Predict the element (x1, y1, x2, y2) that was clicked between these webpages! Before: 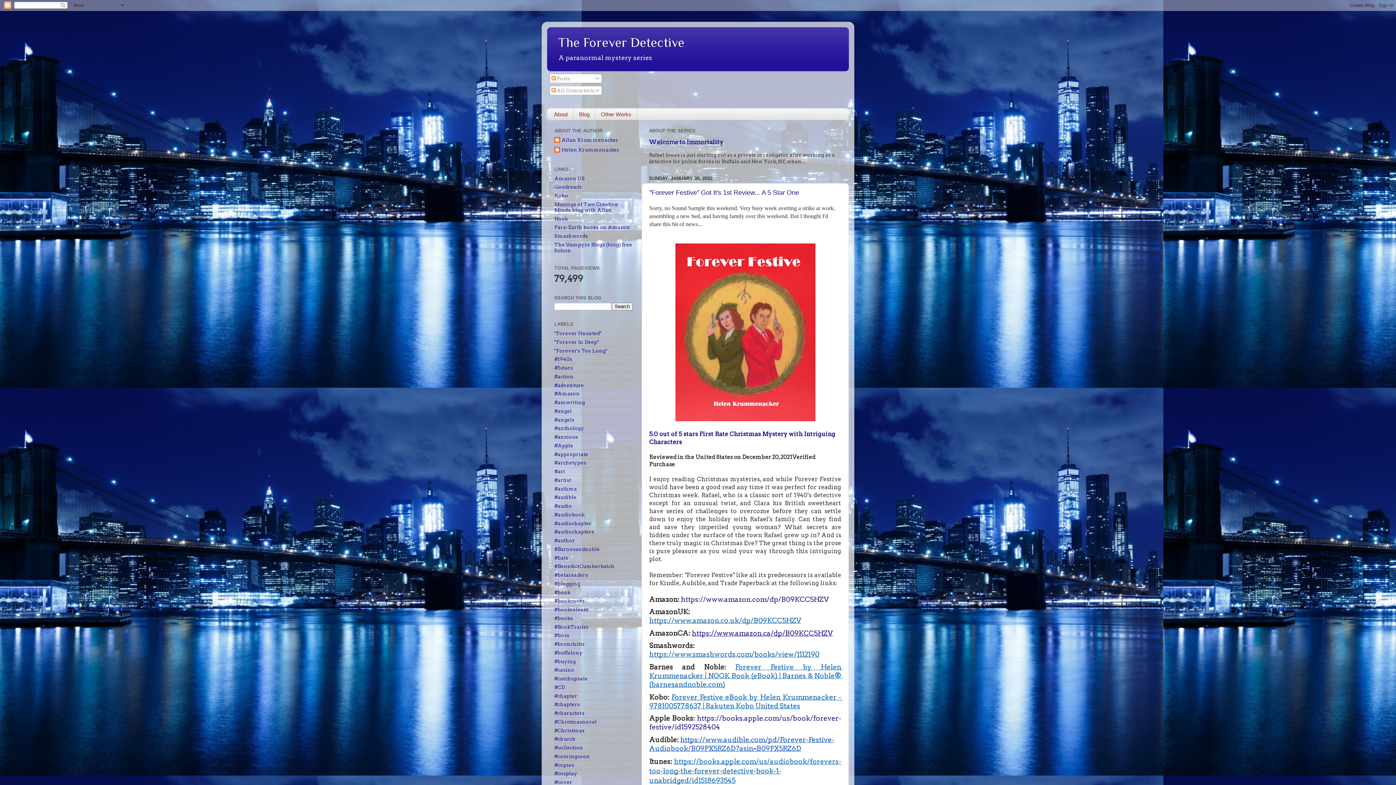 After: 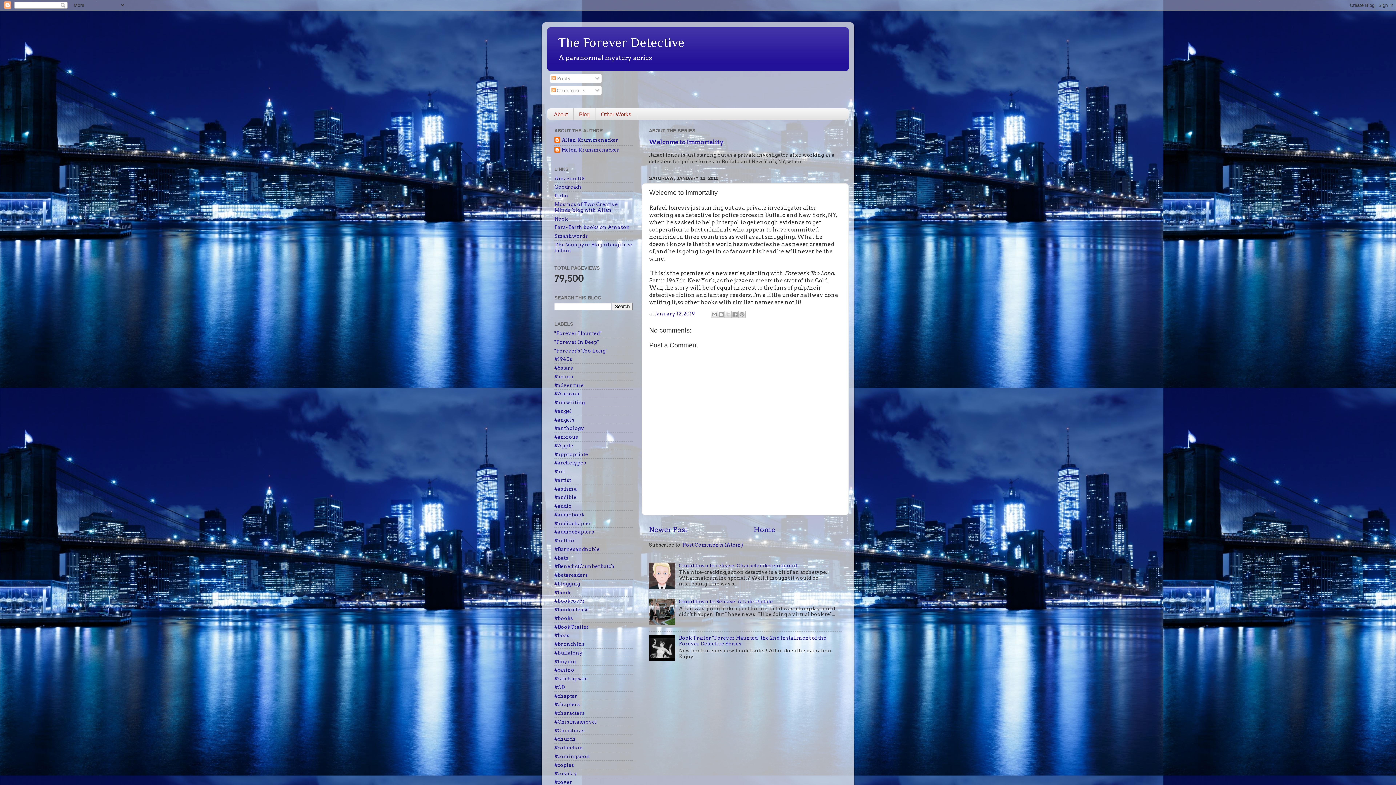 Action: bbox: (649, 139, 723, 145) label: Welcome to Immortality